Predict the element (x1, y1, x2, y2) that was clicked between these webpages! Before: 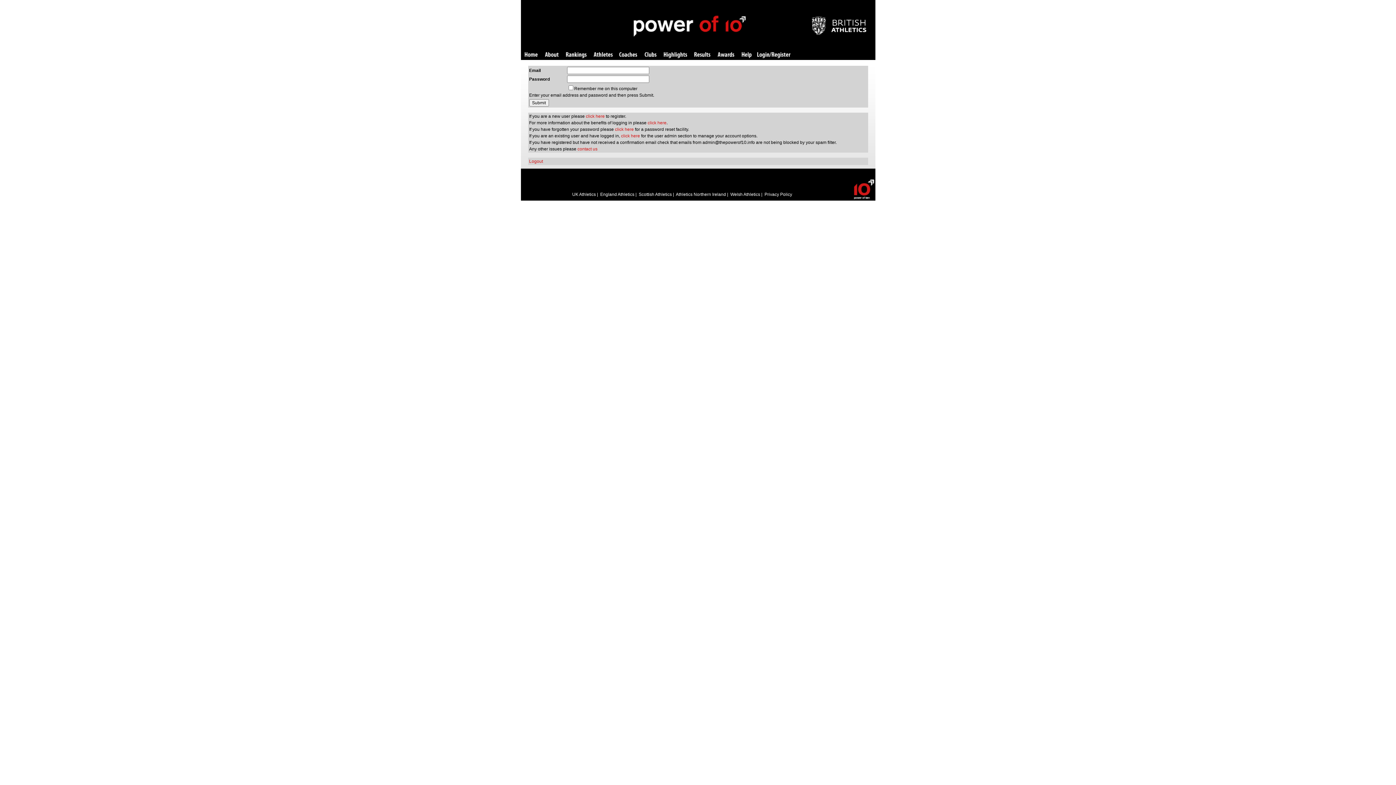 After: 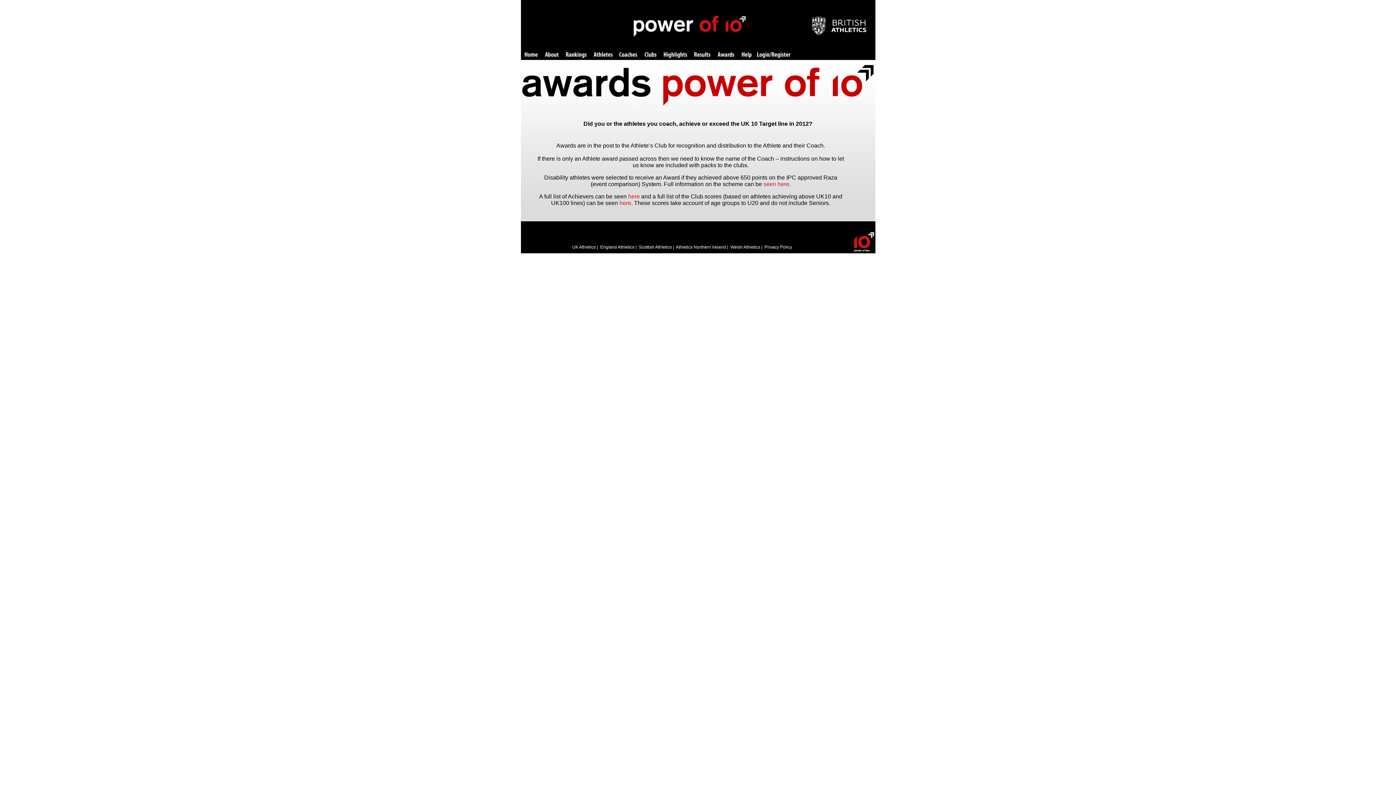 Action: bbox: (717, 52, 734, 58) label: Awards